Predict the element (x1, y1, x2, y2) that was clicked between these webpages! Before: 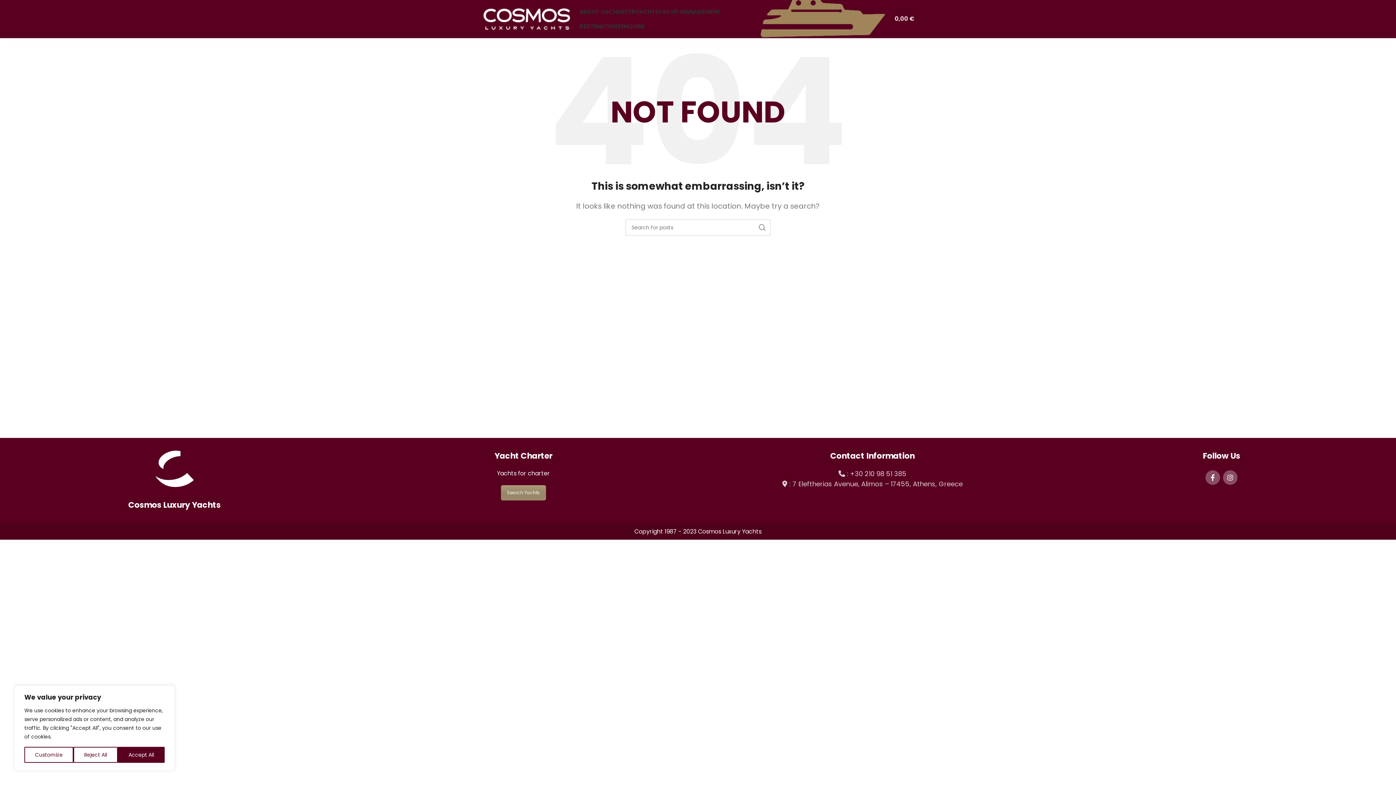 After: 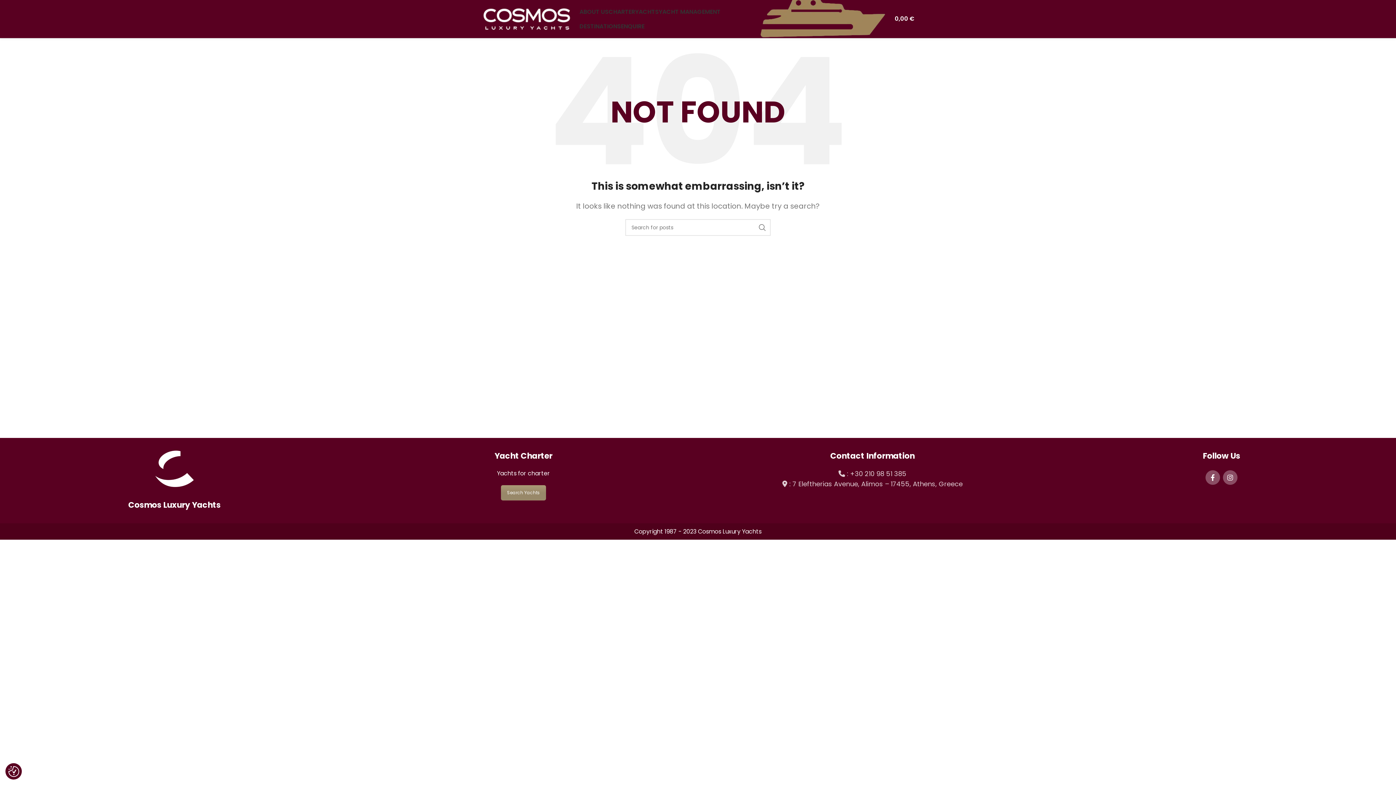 Action: label: Accept All bbox: (117, 747, 164, 763)